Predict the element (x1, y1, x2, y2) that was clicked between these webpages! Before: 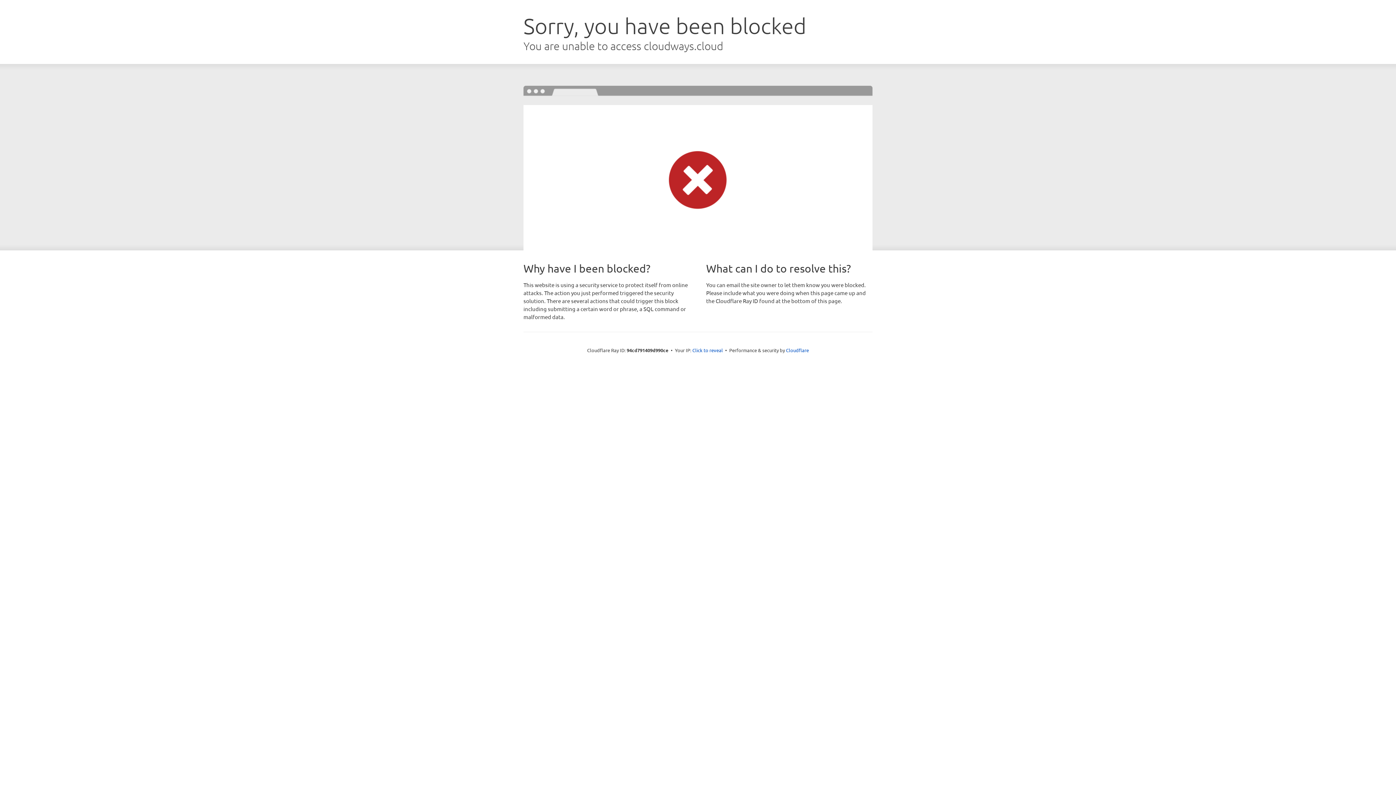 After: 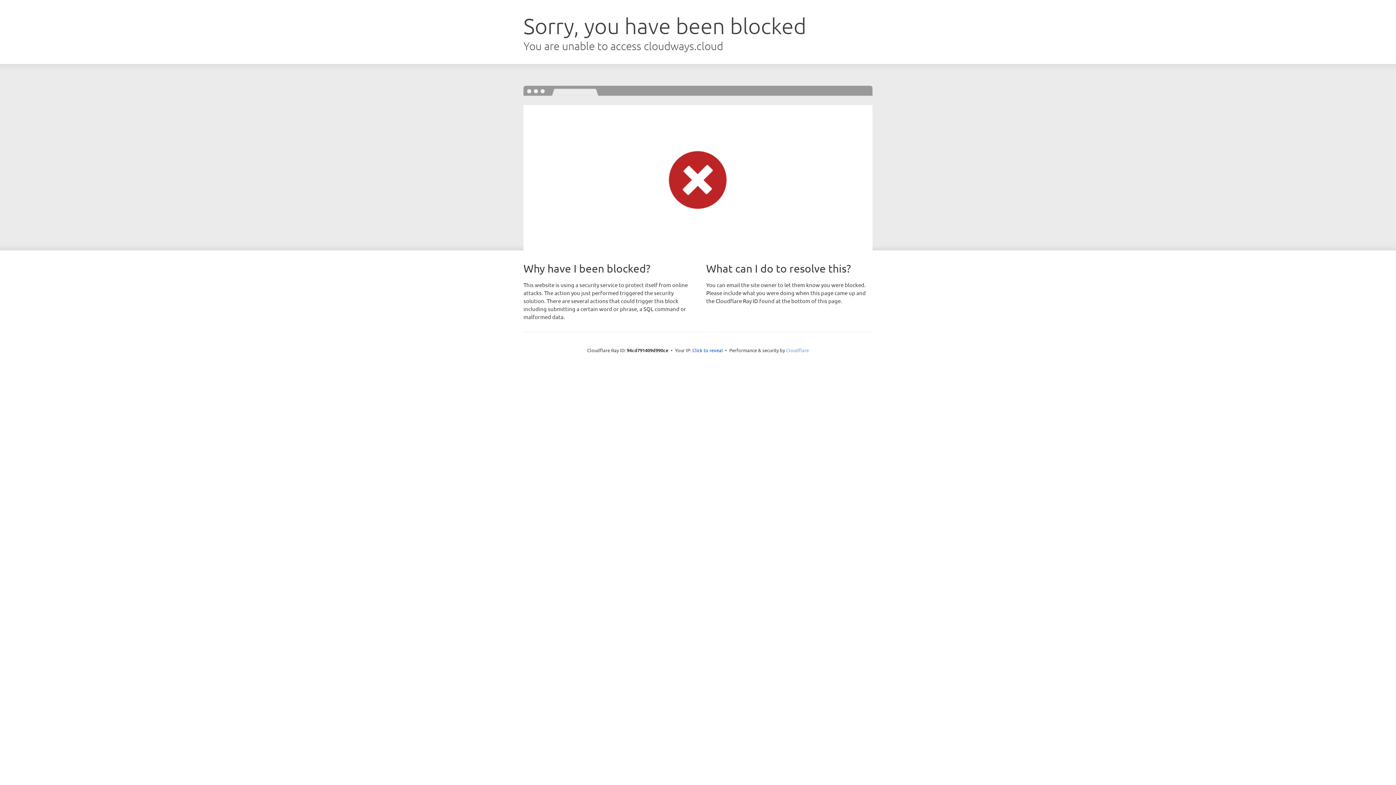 Action: bbox: (786, 347, 809, 353) label: Cloudflare